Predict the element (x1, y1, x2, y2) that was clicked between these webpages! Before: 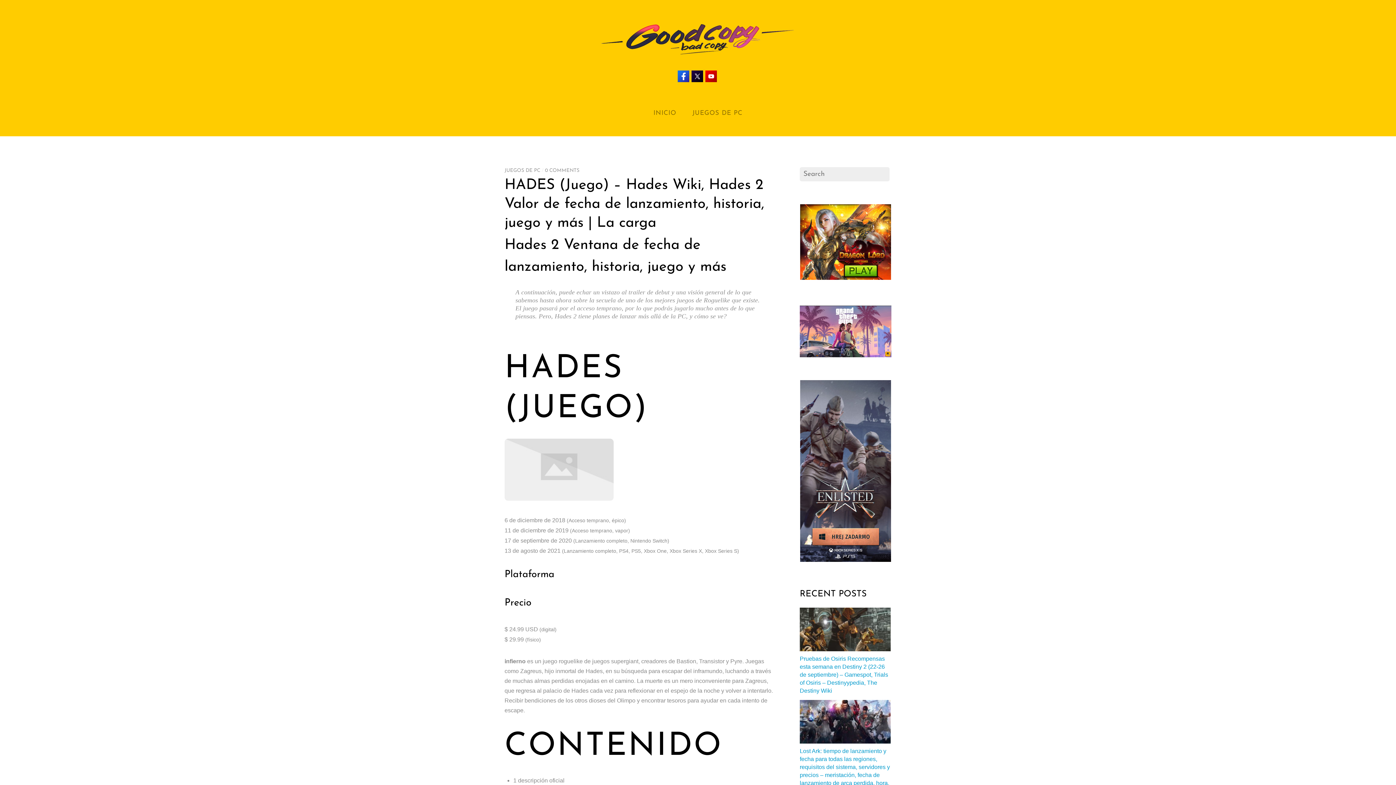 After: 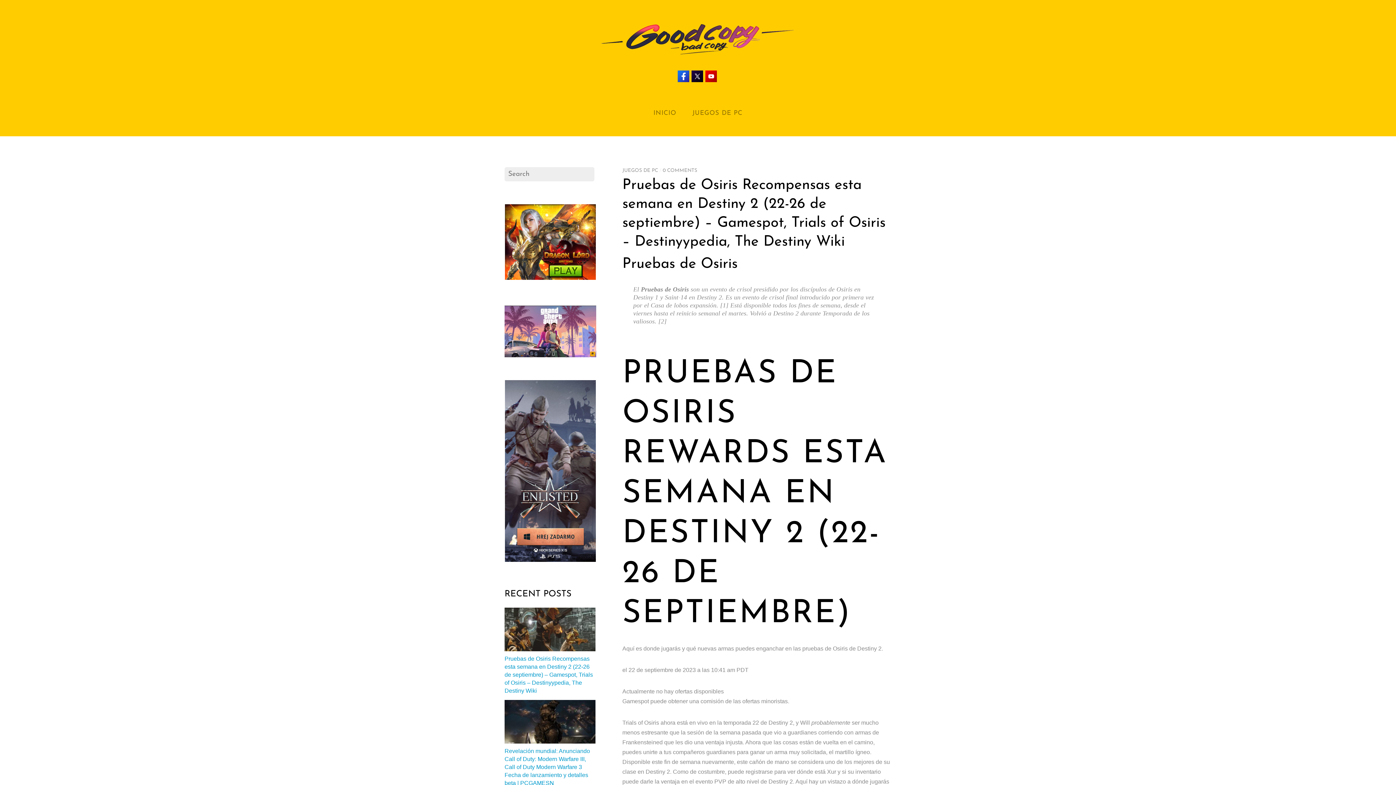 Action: bbox: (800, 656, 888, 694) label: Pruebas de Osiris Recompensas esta semana en Destiny 2 (22-26 de septiembre) – Gamespot, Trials of Osiris – Destinyypedia, The Destiny Wiki